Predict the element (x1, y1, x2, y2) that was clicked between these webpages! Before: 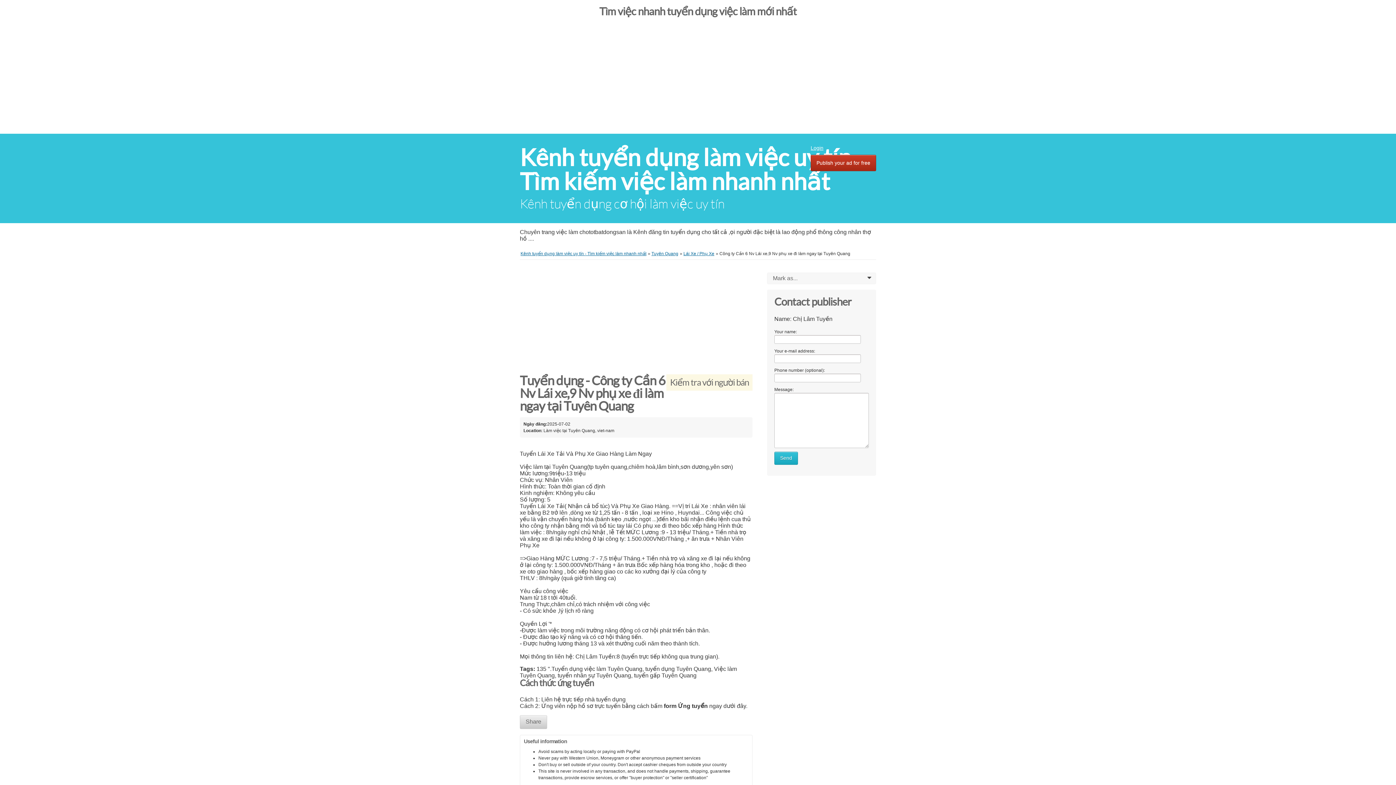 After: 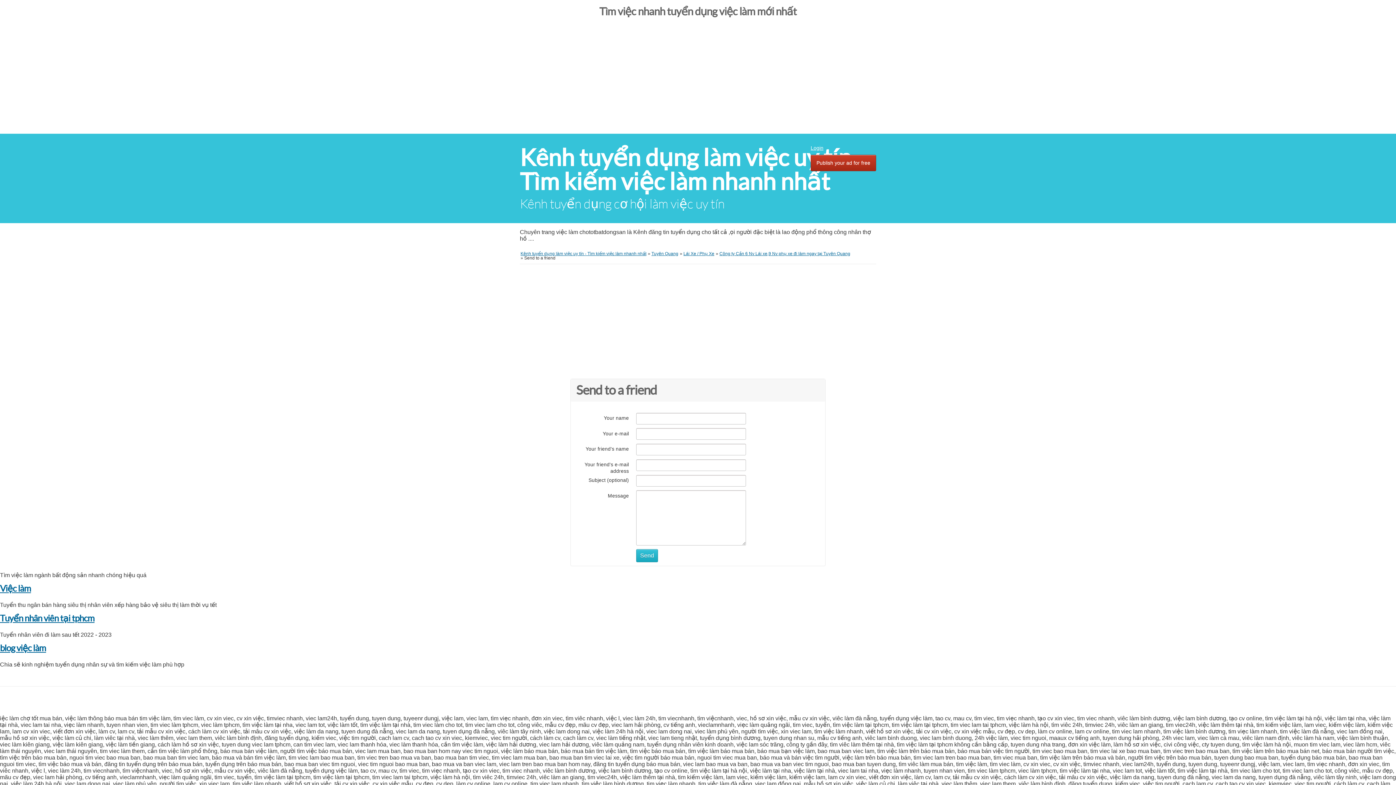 Action: bbox: (520, 715, 547, 729) label: Share